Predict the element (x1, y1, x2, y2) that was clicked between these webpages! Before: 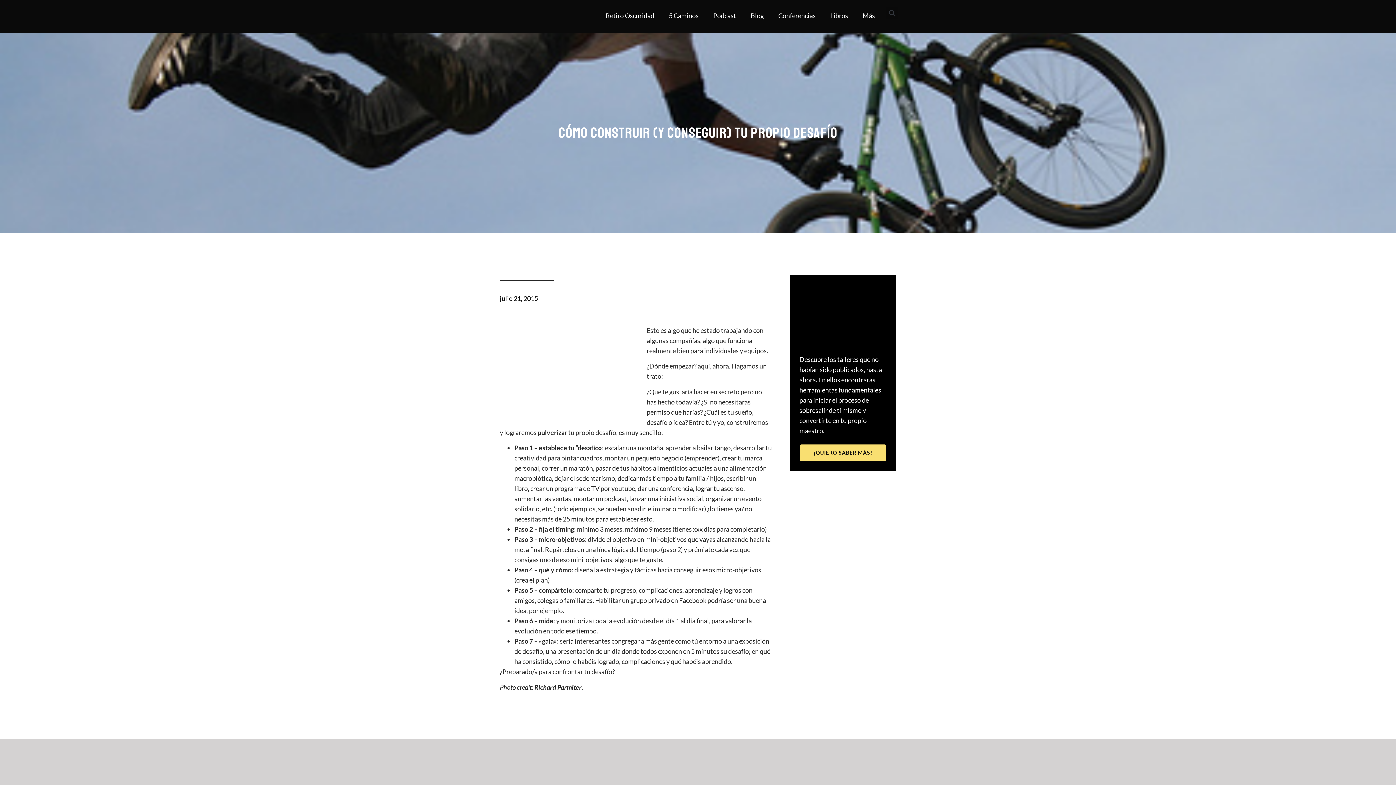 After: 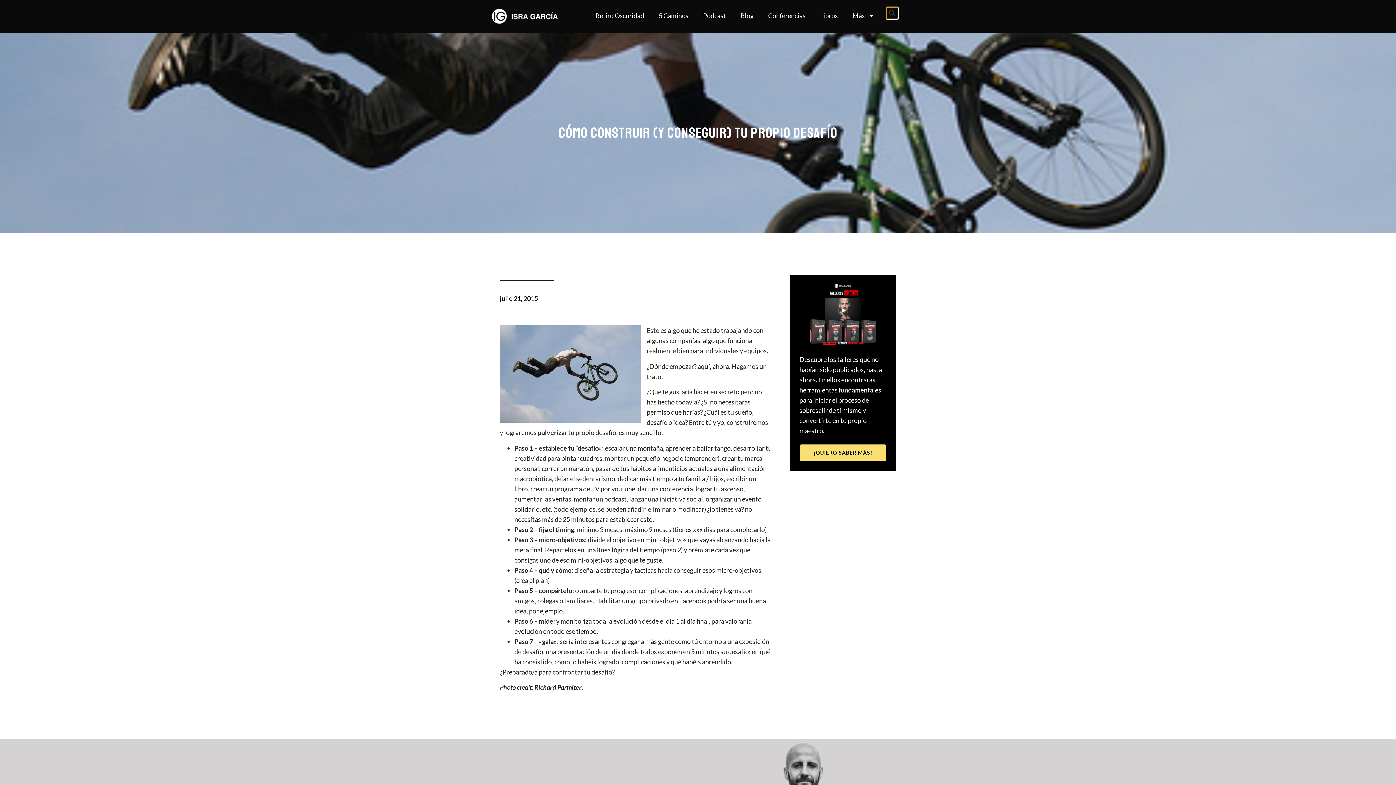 Action: bbox: (886, 7, 898, 19) label: Buscar